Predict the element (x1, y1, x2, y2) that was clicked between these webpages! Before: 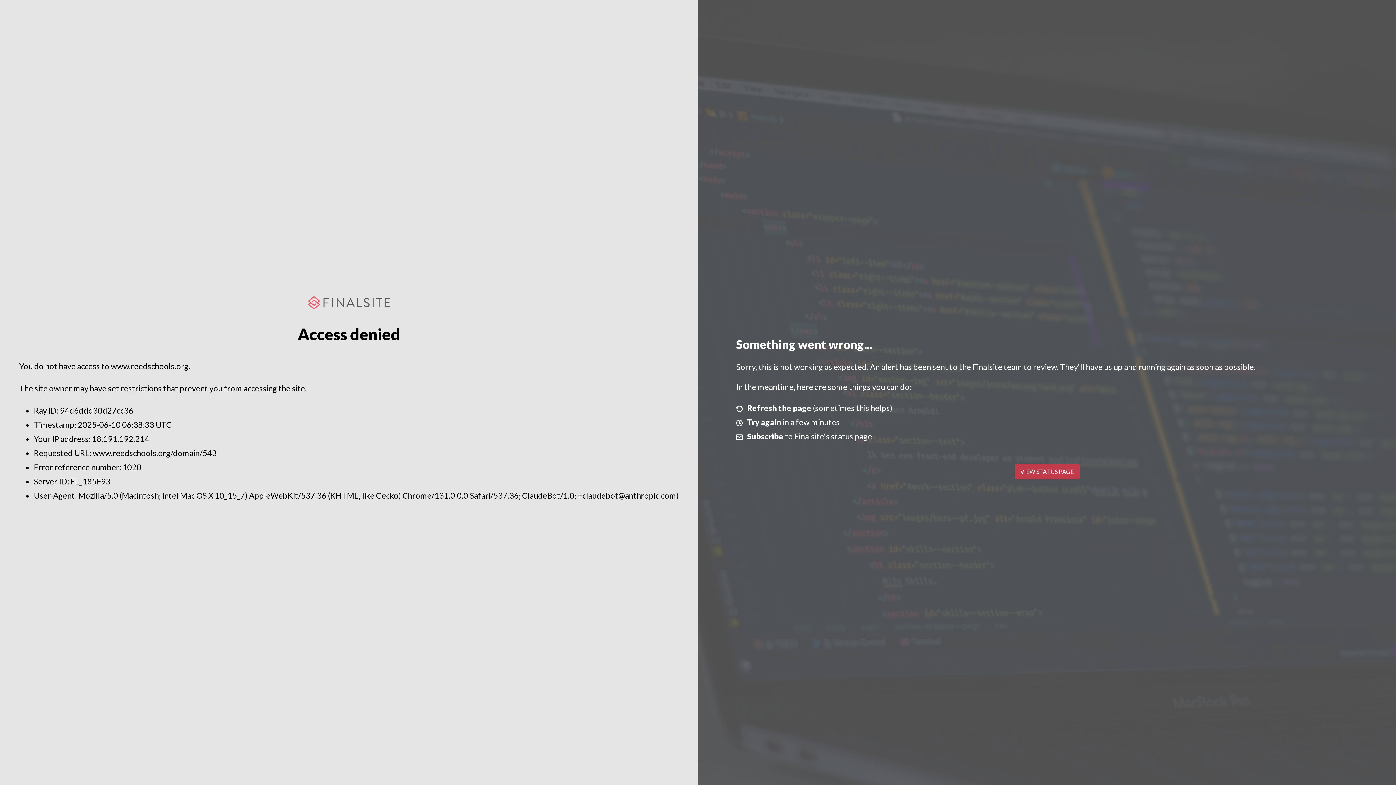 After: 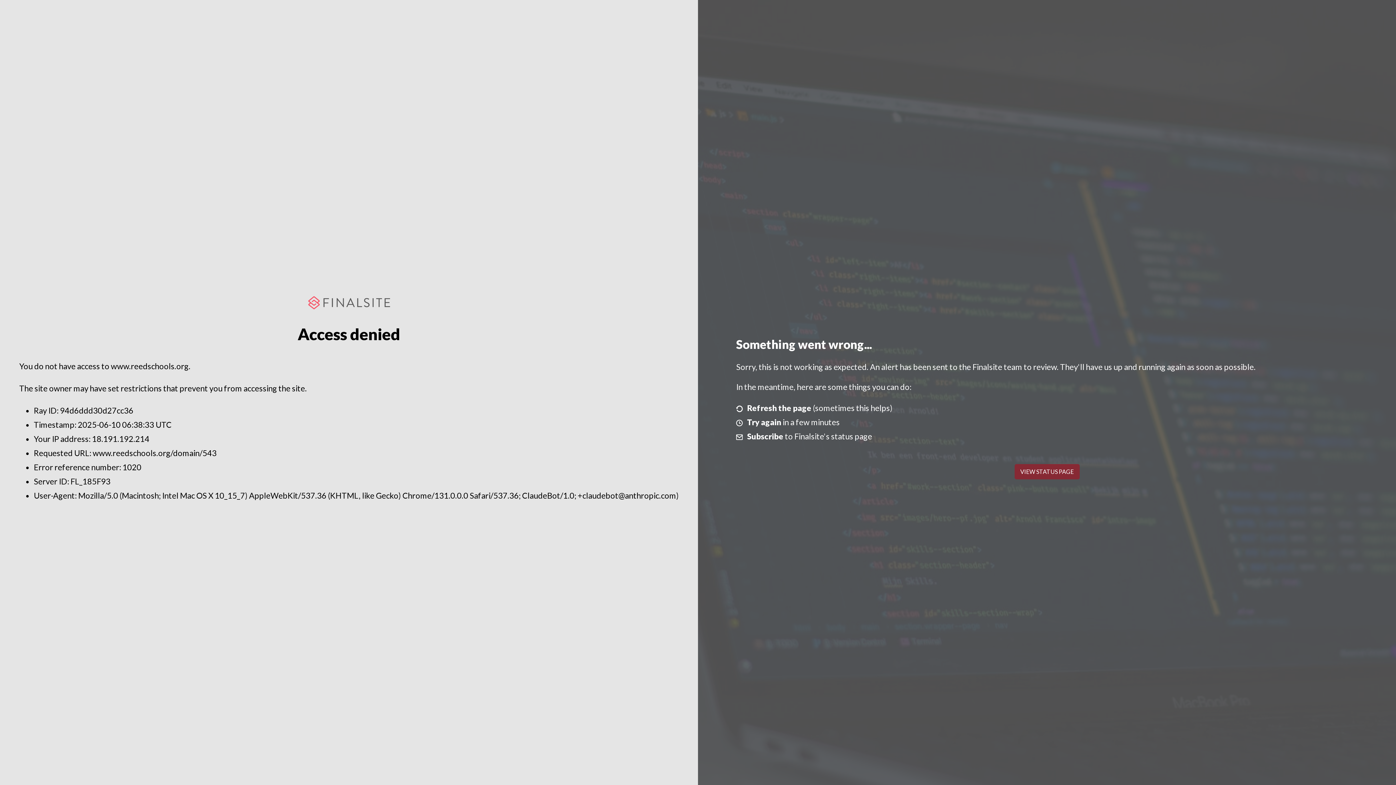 Action: label: VIEW STATUS PAGE bbox: (1014, 464, 1079, 479)